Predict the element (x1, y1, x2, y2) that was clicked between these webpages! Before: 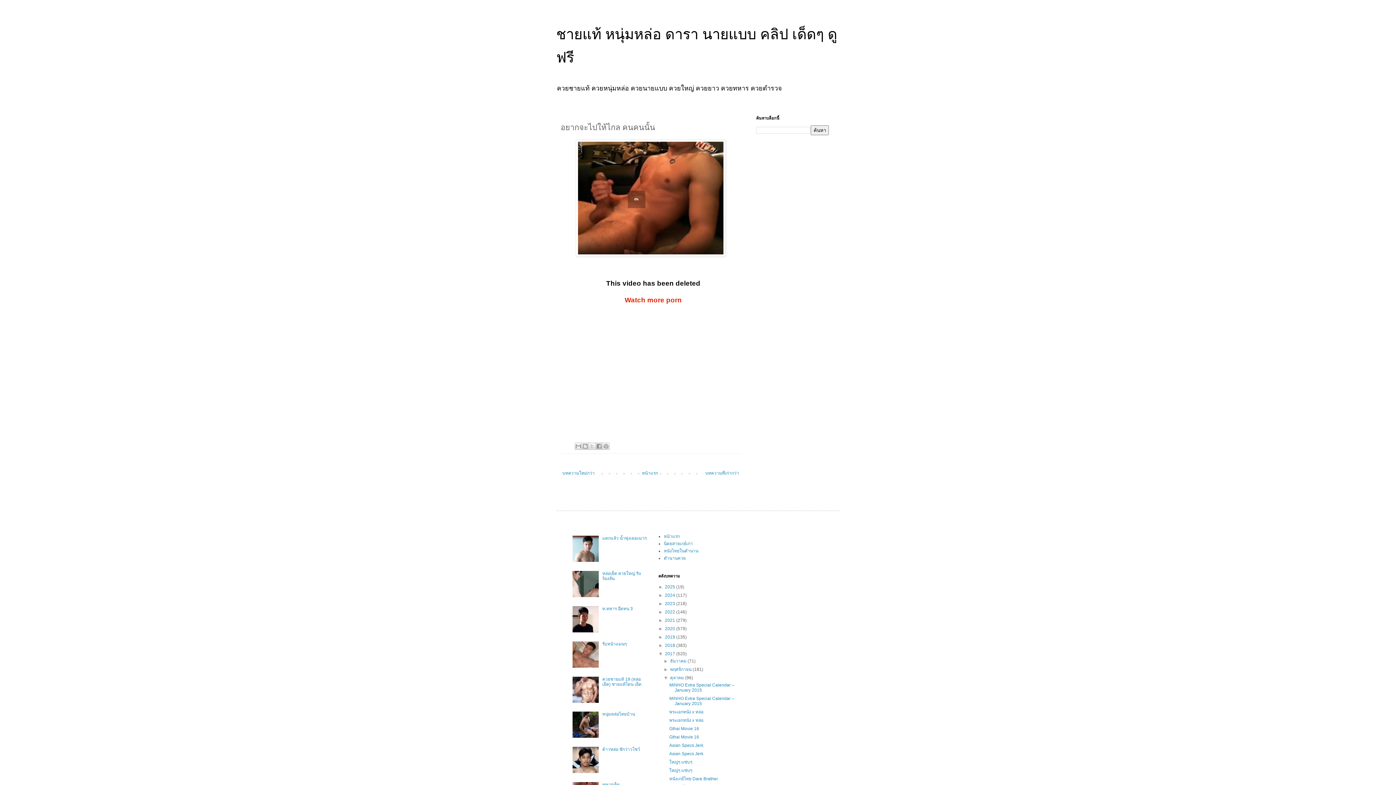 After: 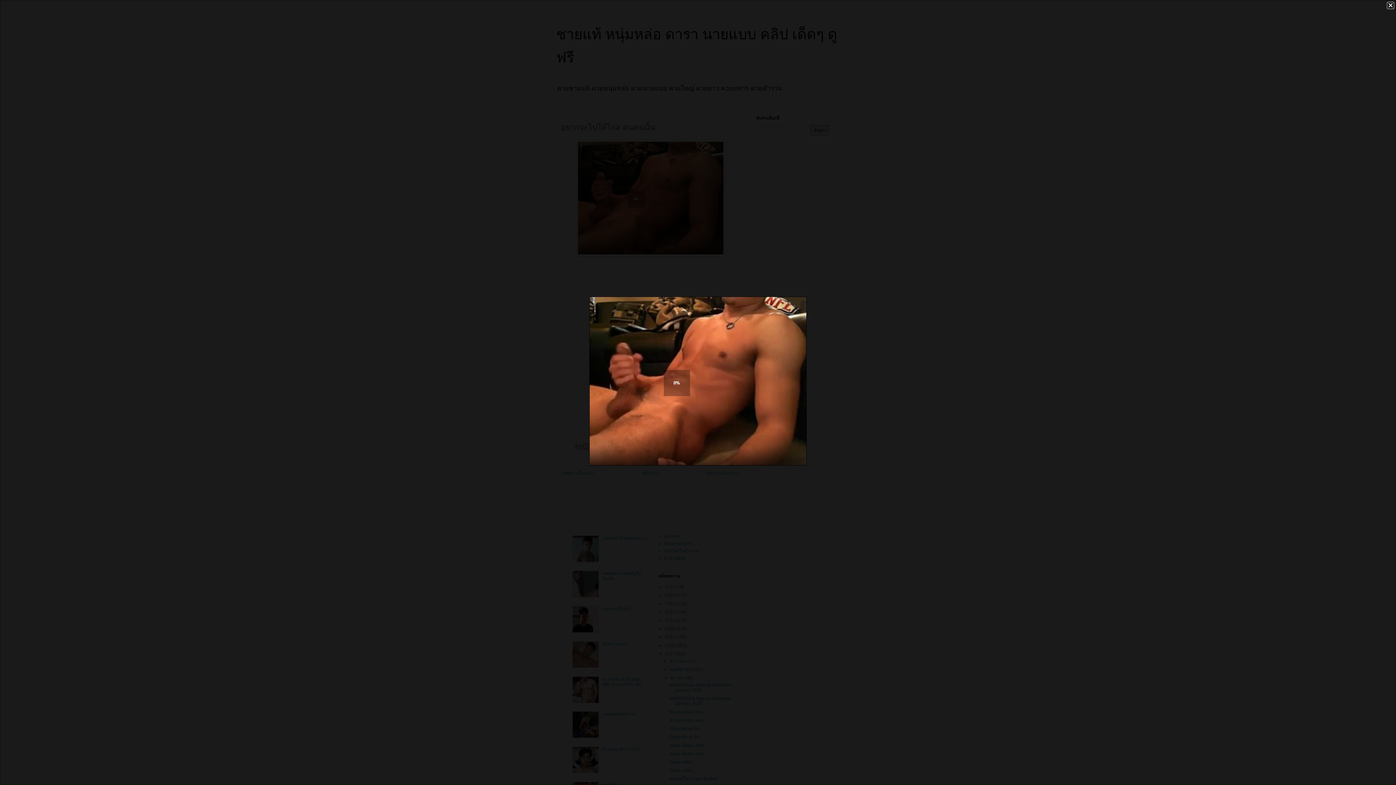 Action: bbox: (576, 252, 725, 257)